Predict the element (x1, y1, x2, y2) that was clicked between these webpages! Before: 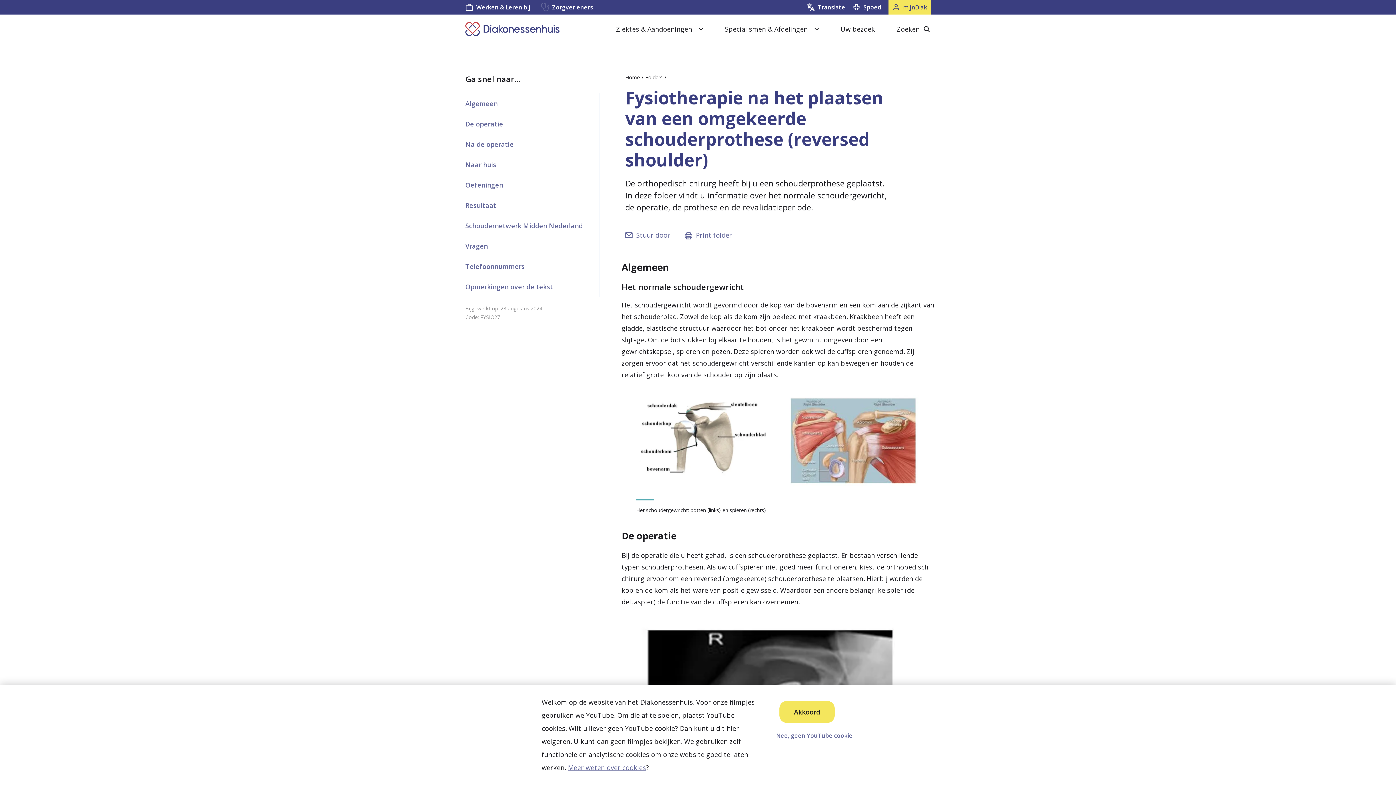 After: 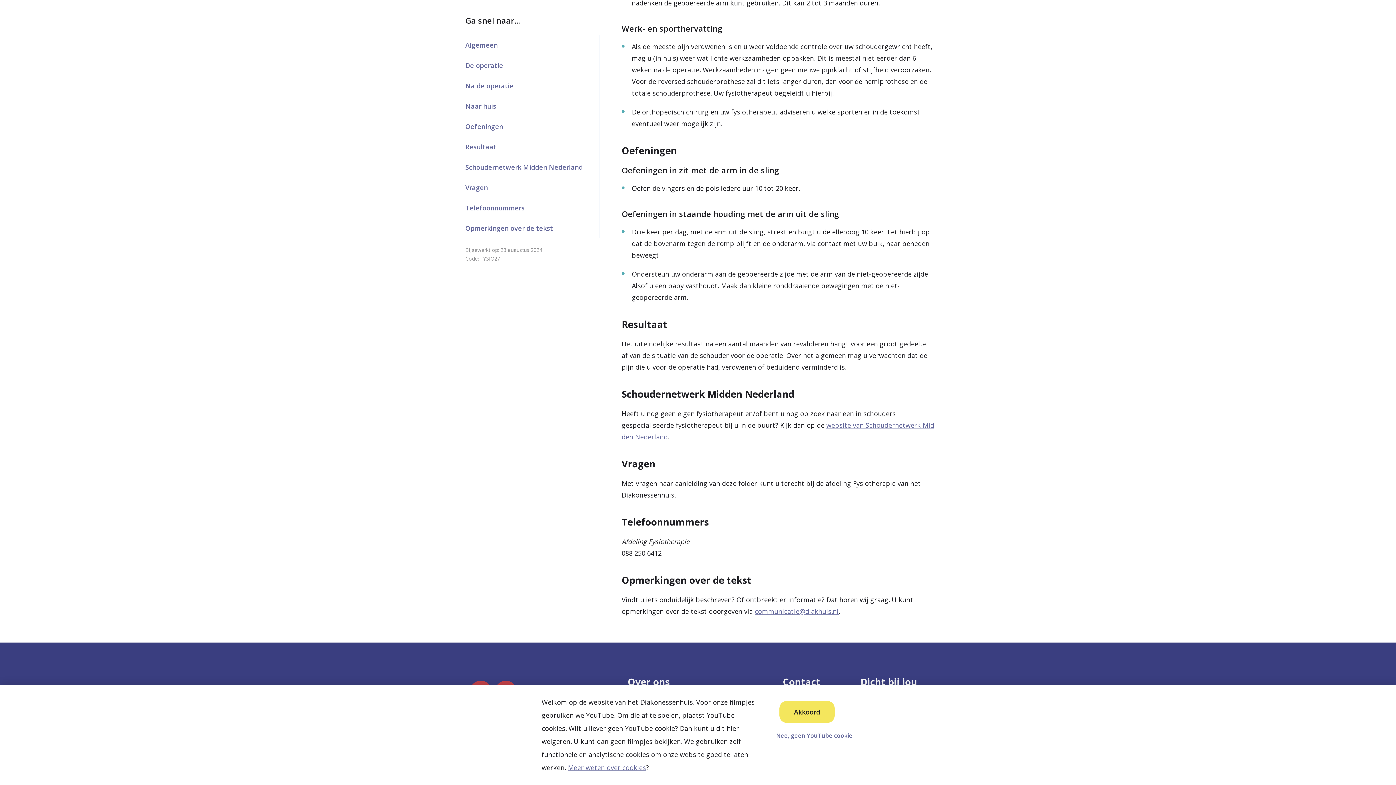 Action: bbox: (465, 236, 599, 256) label: Vragen